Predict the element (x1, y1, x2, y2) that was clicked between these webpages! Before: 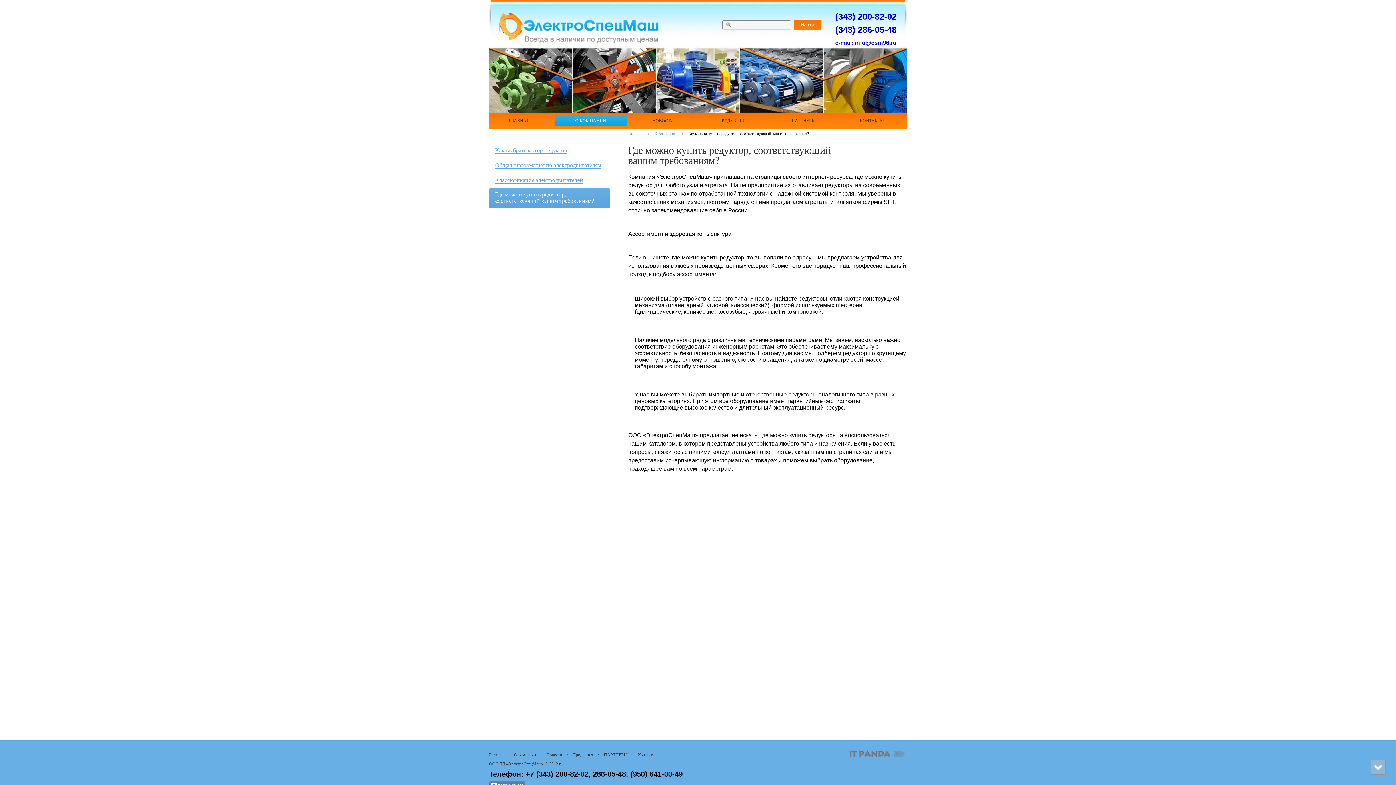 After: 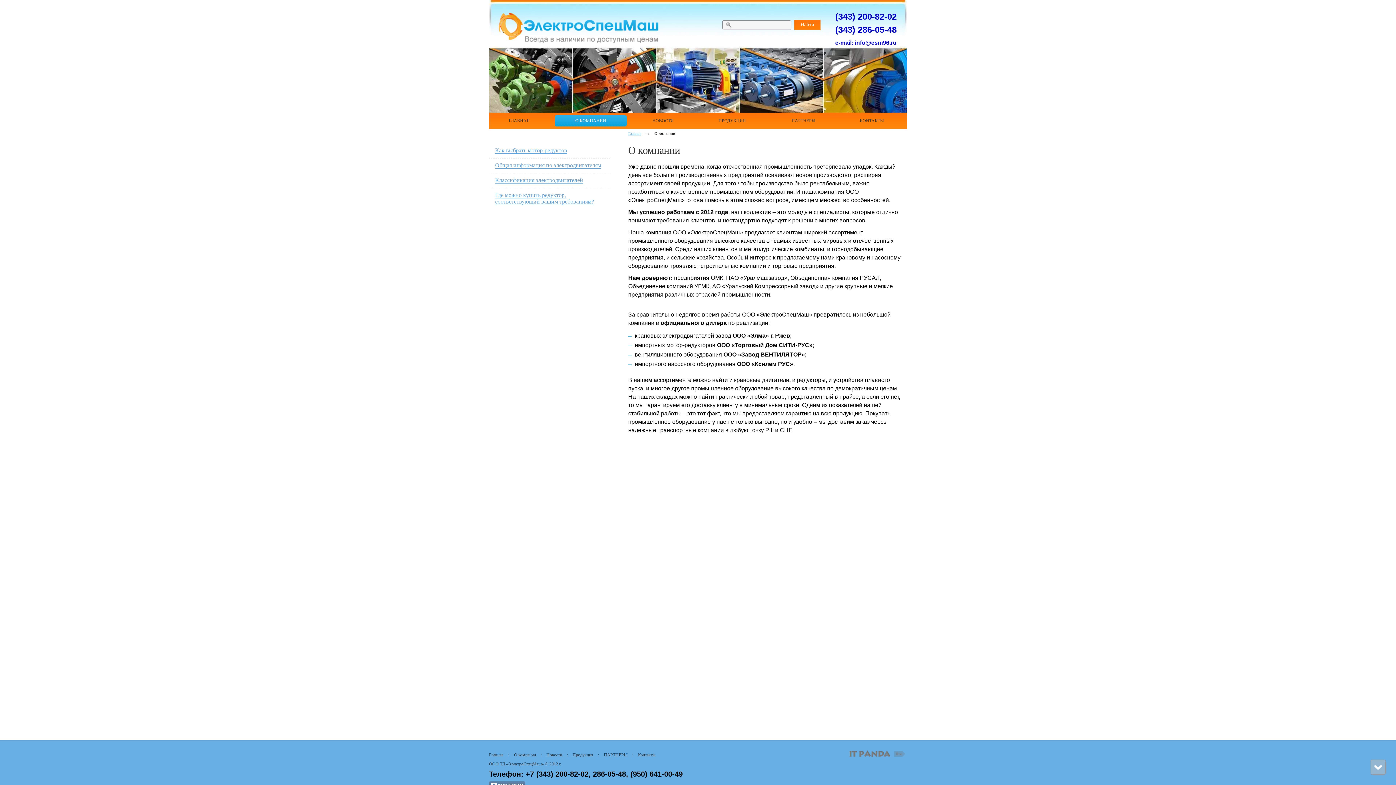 Action: bbox: (514, 752, 536, 757) label: О компании